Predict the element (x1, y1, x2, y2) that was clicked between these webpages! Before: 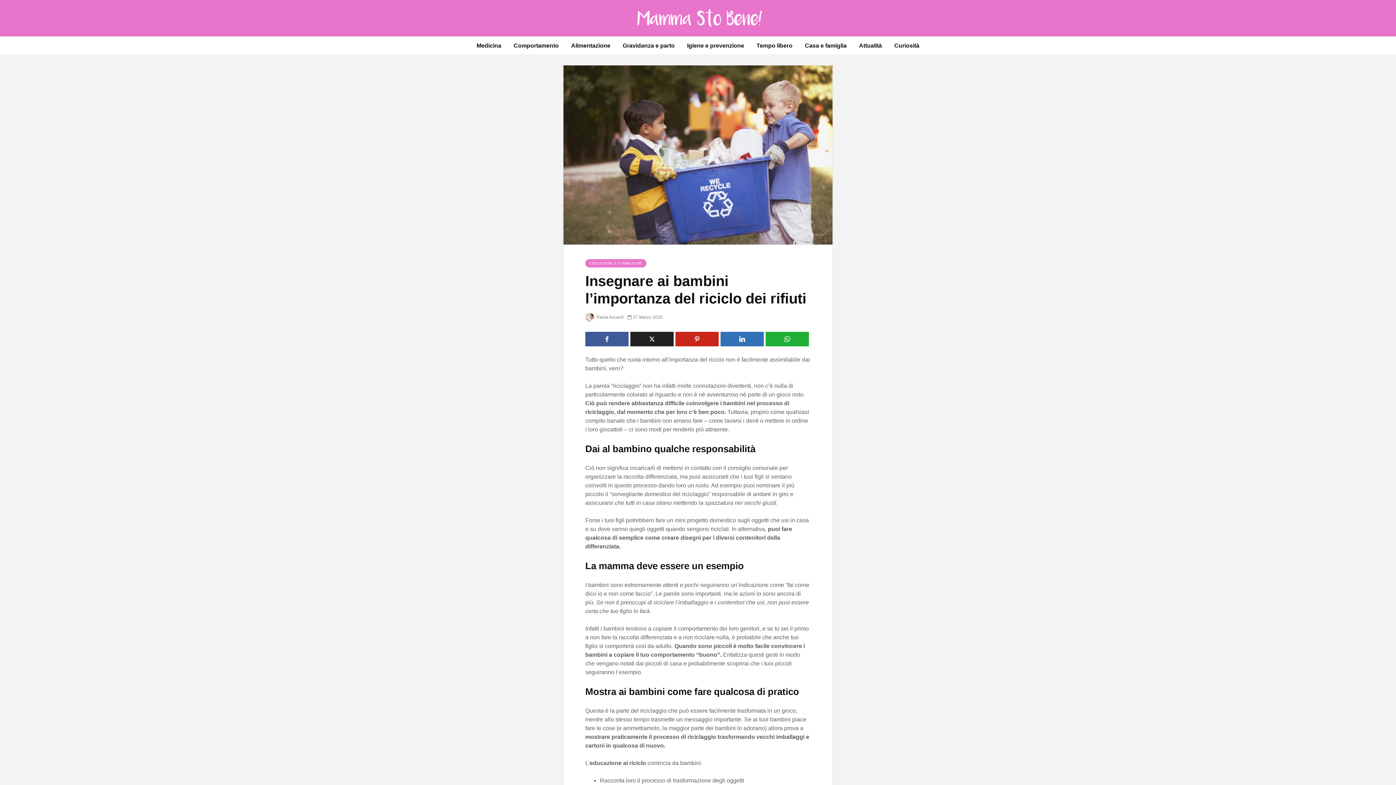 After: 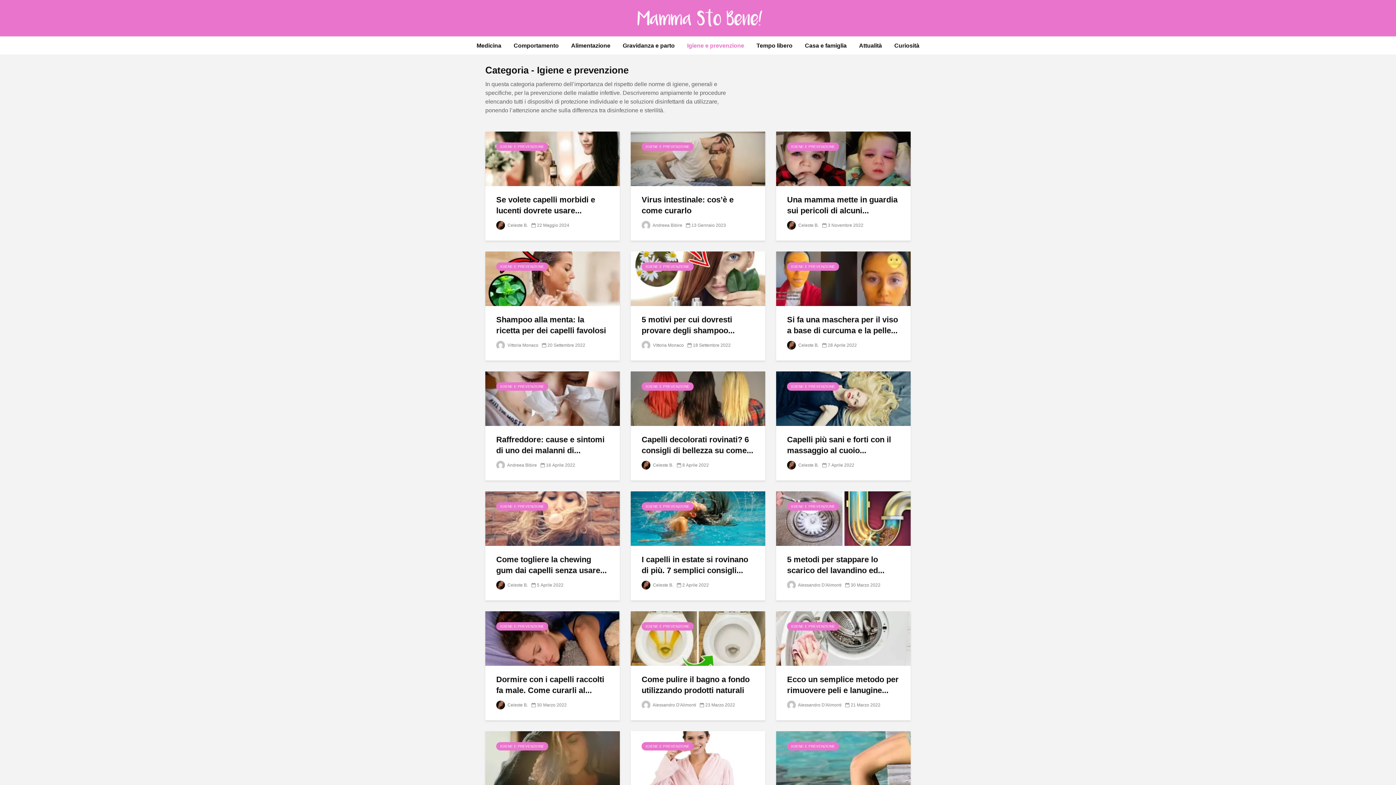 Action: label: Igiene e prevenzione bbox: (681, 36, 749, 54)